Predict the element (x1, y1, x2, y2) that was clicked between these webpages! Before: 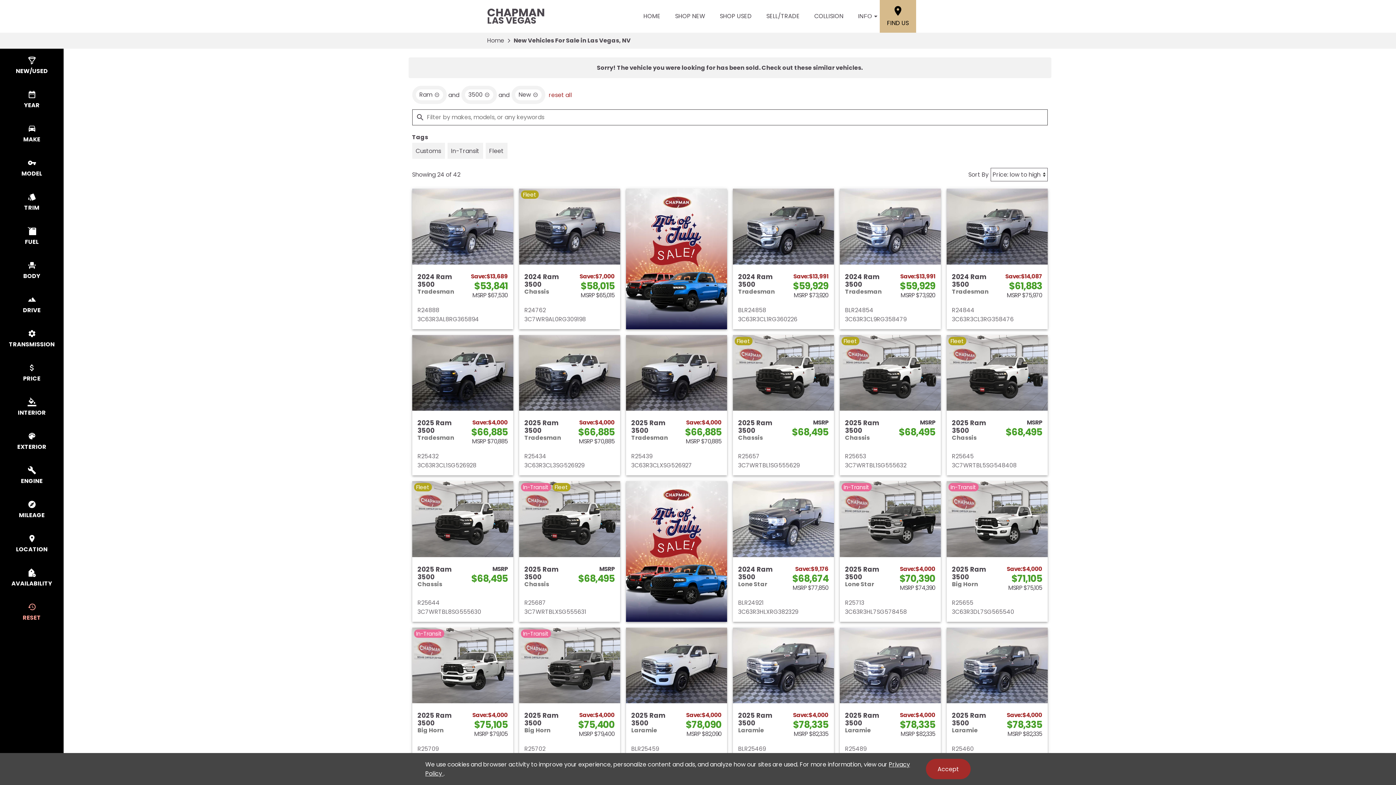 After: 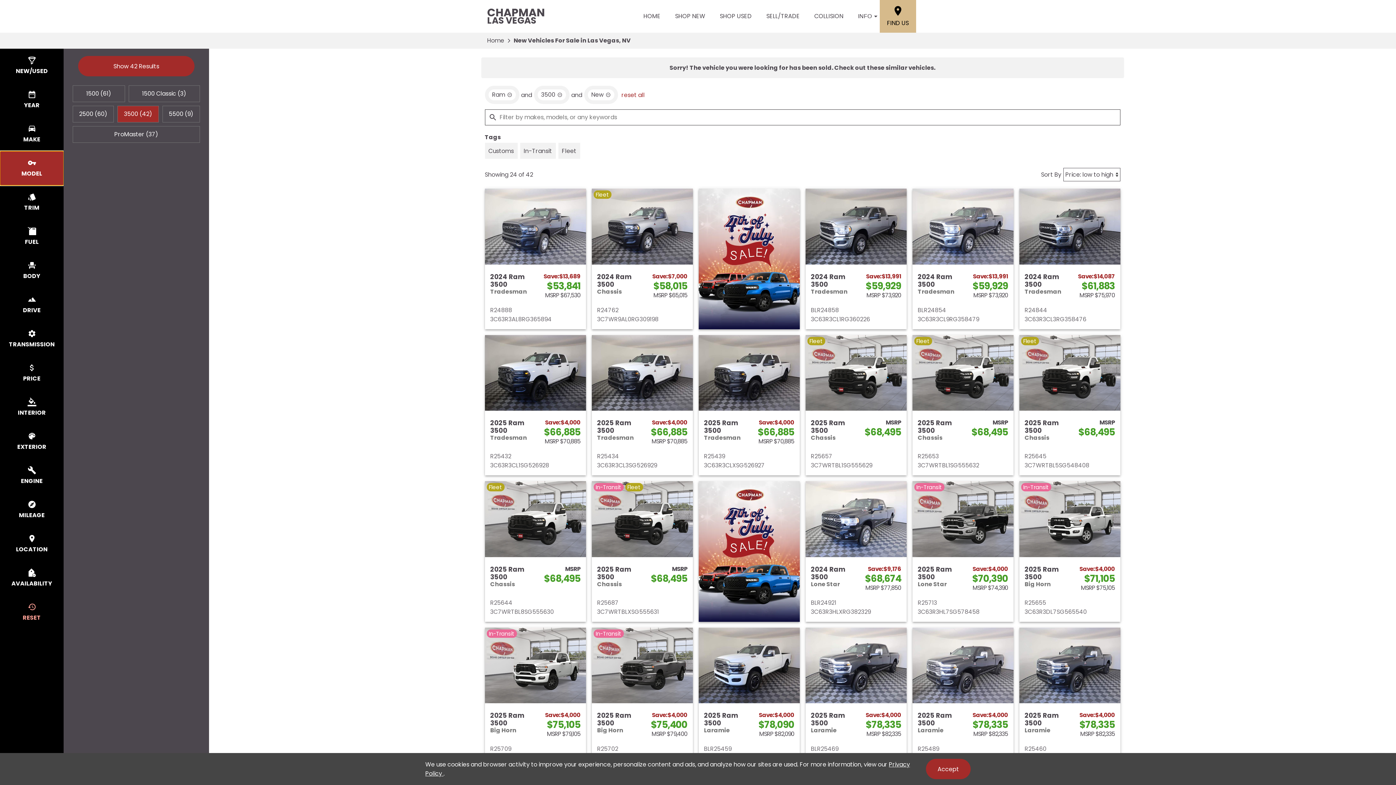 Action: bbox: (0, 151, 63, 185) label: select model